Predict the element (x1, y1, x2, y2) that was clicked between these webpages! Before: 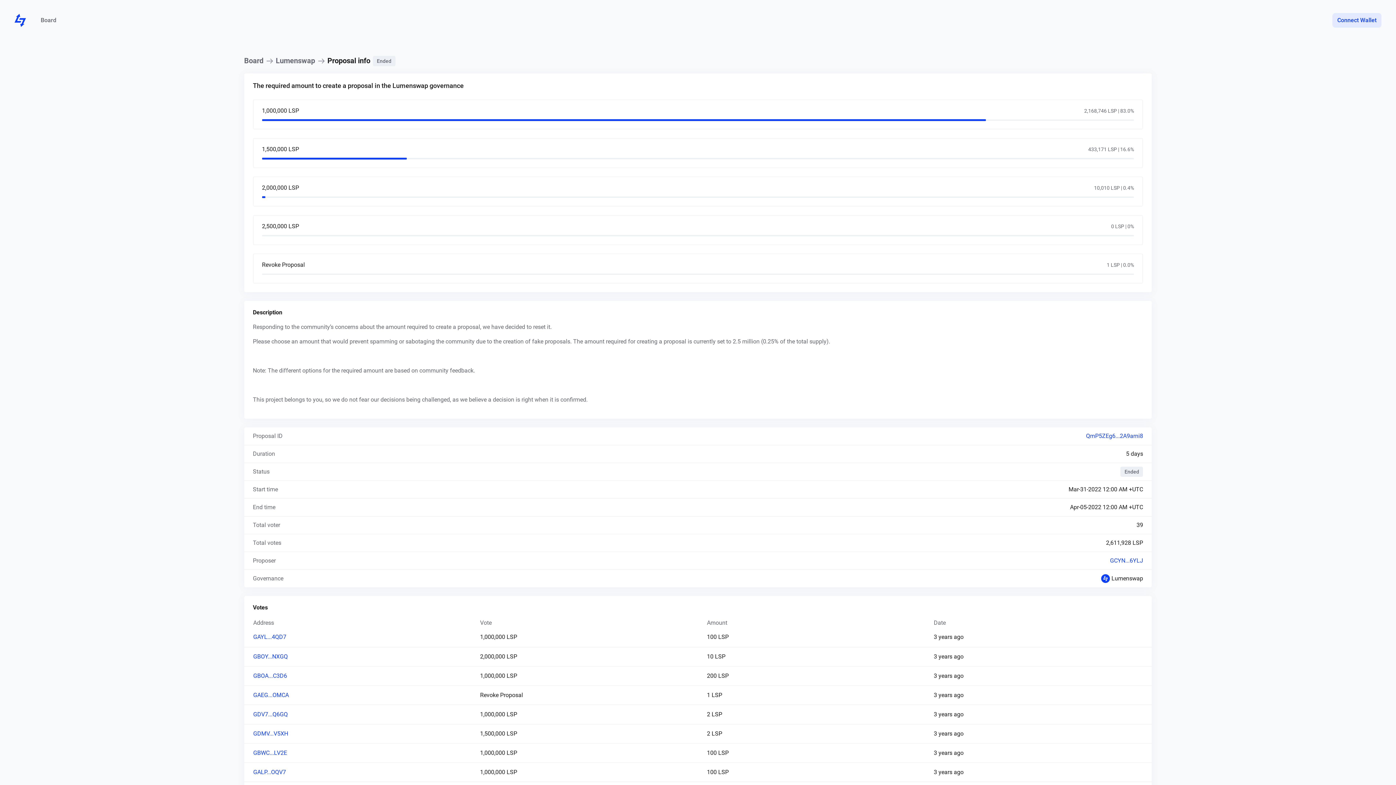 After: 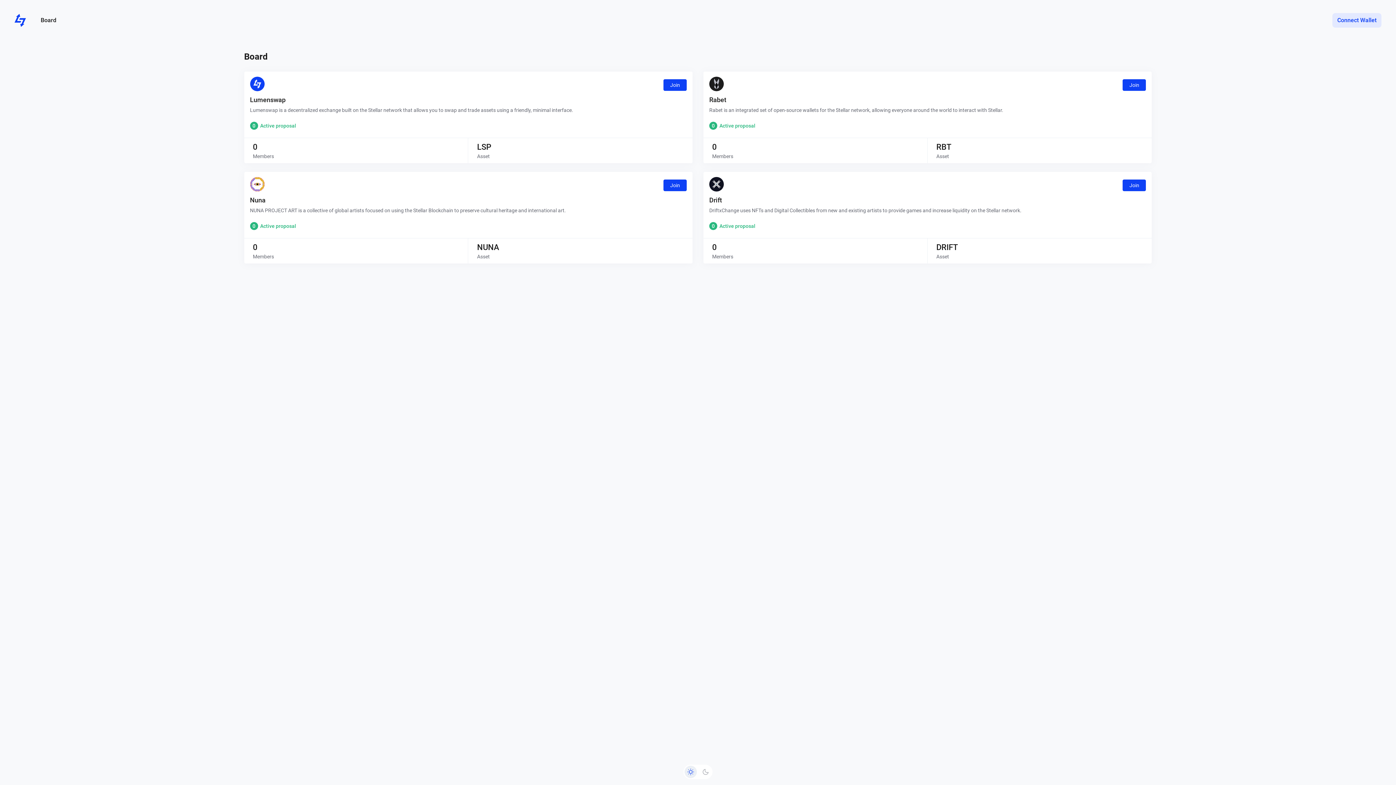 Action: bbox: (14, 16, 26, 23)